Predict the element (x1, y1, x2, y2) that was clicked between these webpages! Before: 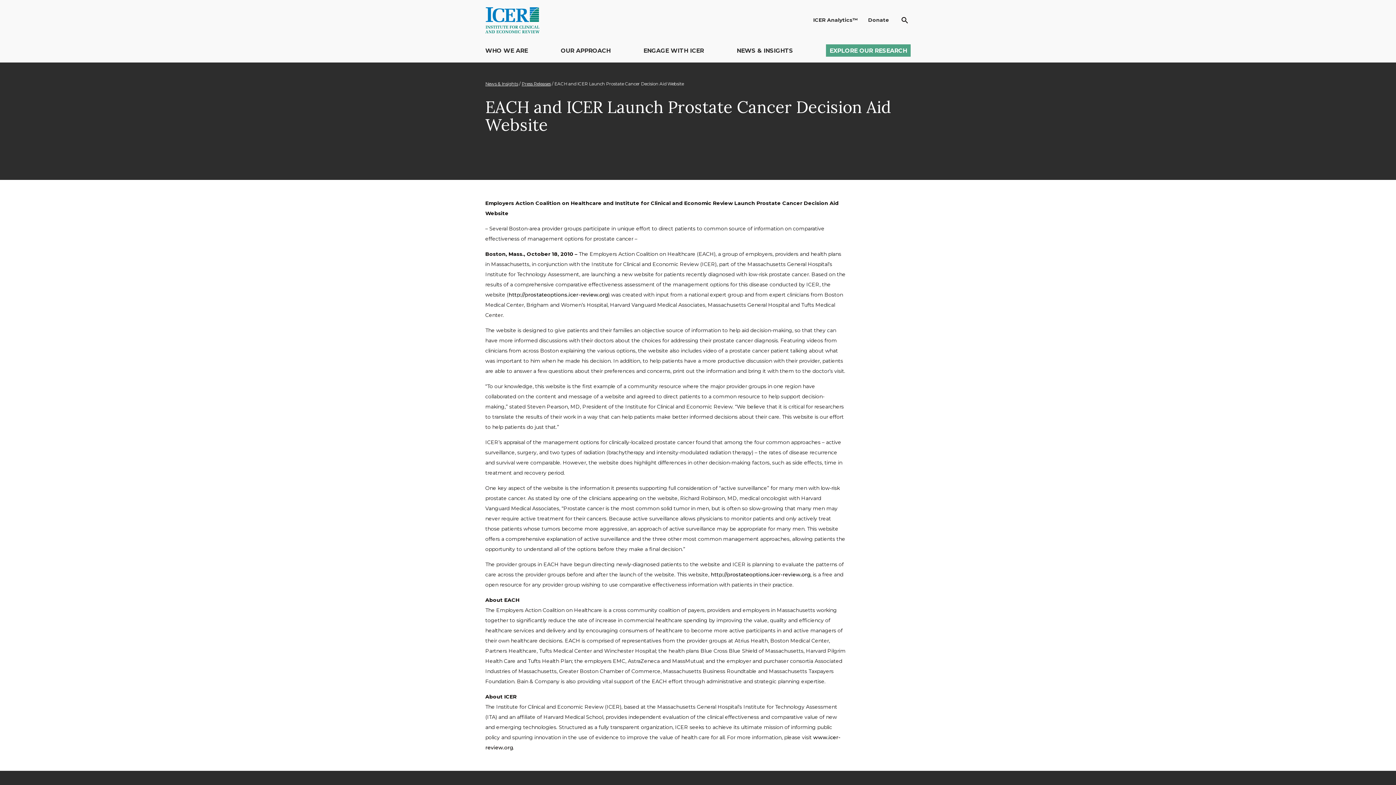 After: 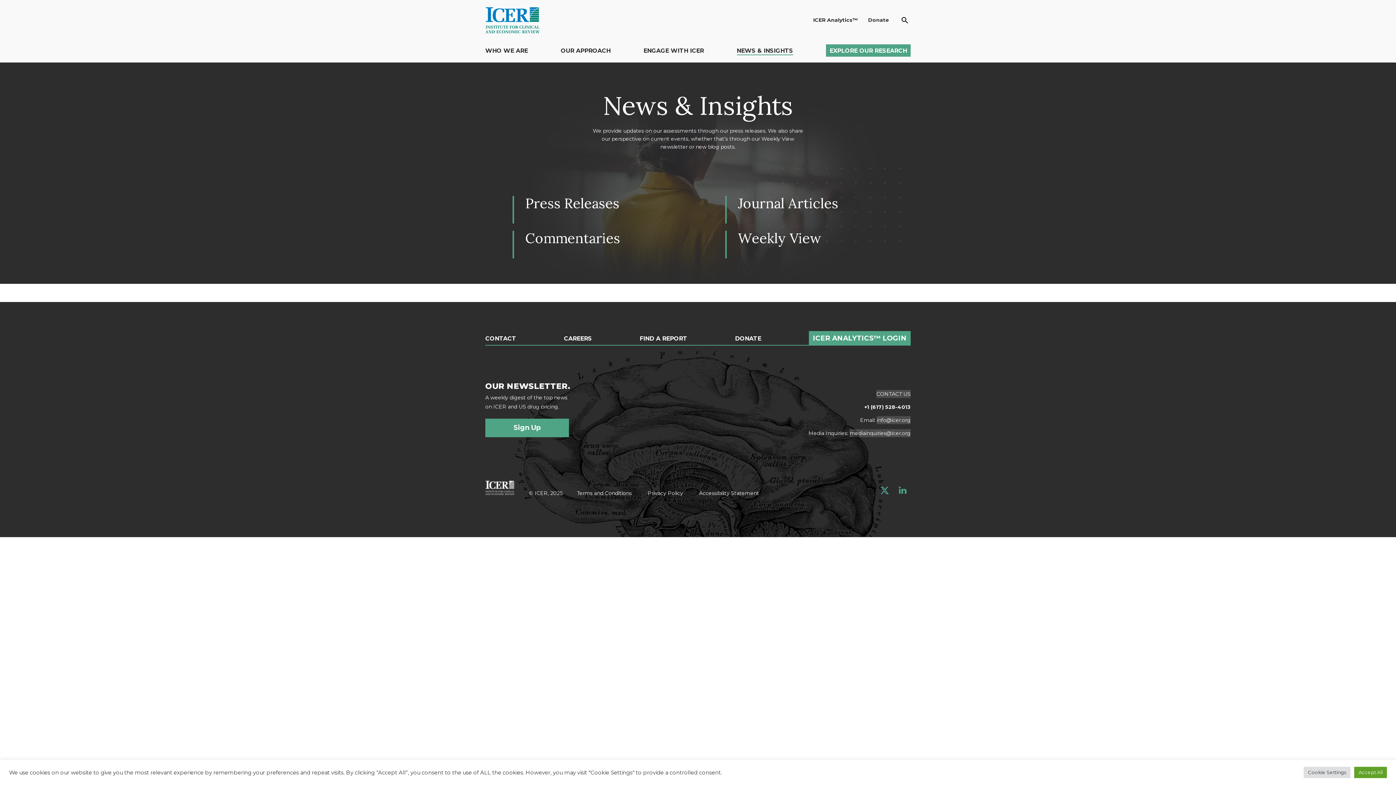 Action: bbox: (736, 44, 793, 58) label: NEWS & INSIGHTS